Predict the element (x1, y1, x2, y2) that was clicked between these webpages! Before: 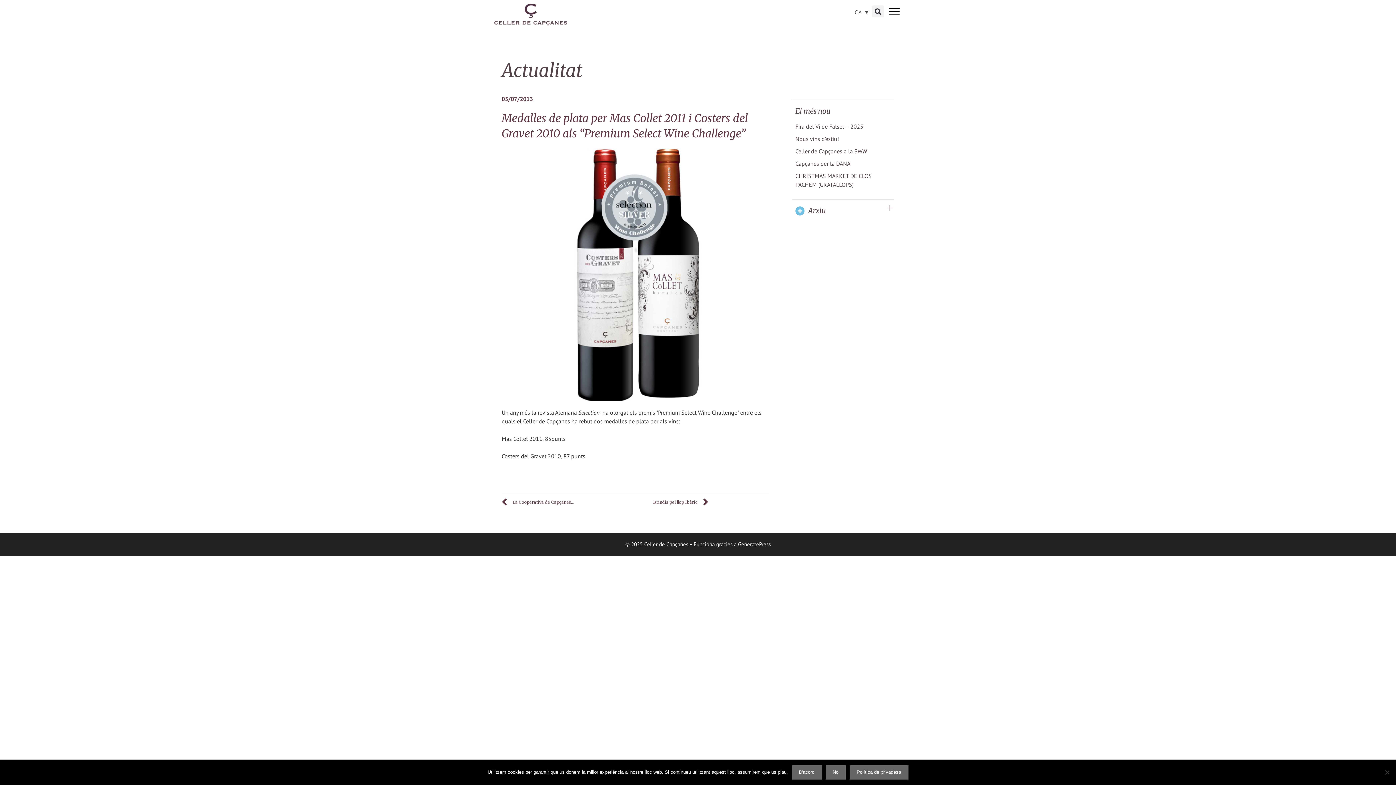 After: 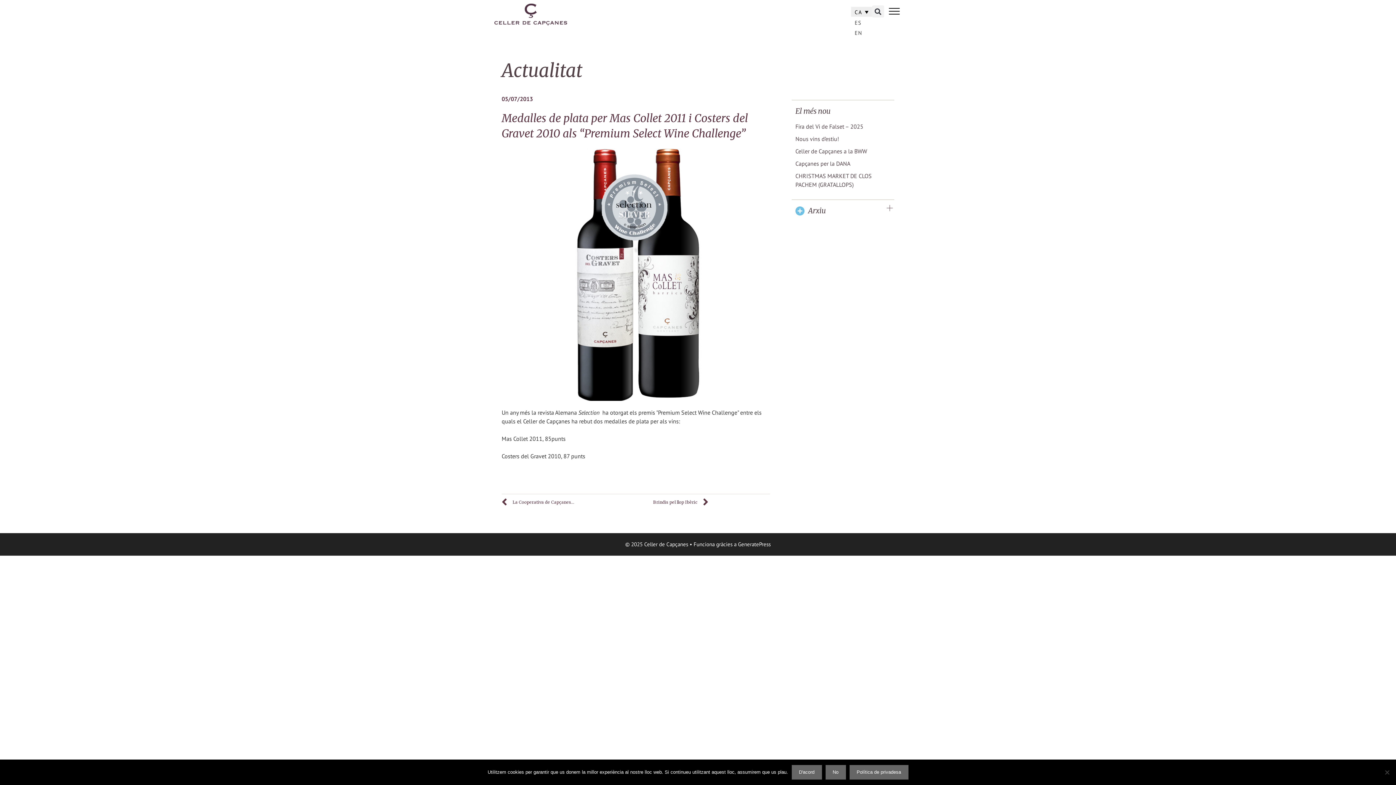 Action: bbox: (850, 6, 872, 17) label: CA